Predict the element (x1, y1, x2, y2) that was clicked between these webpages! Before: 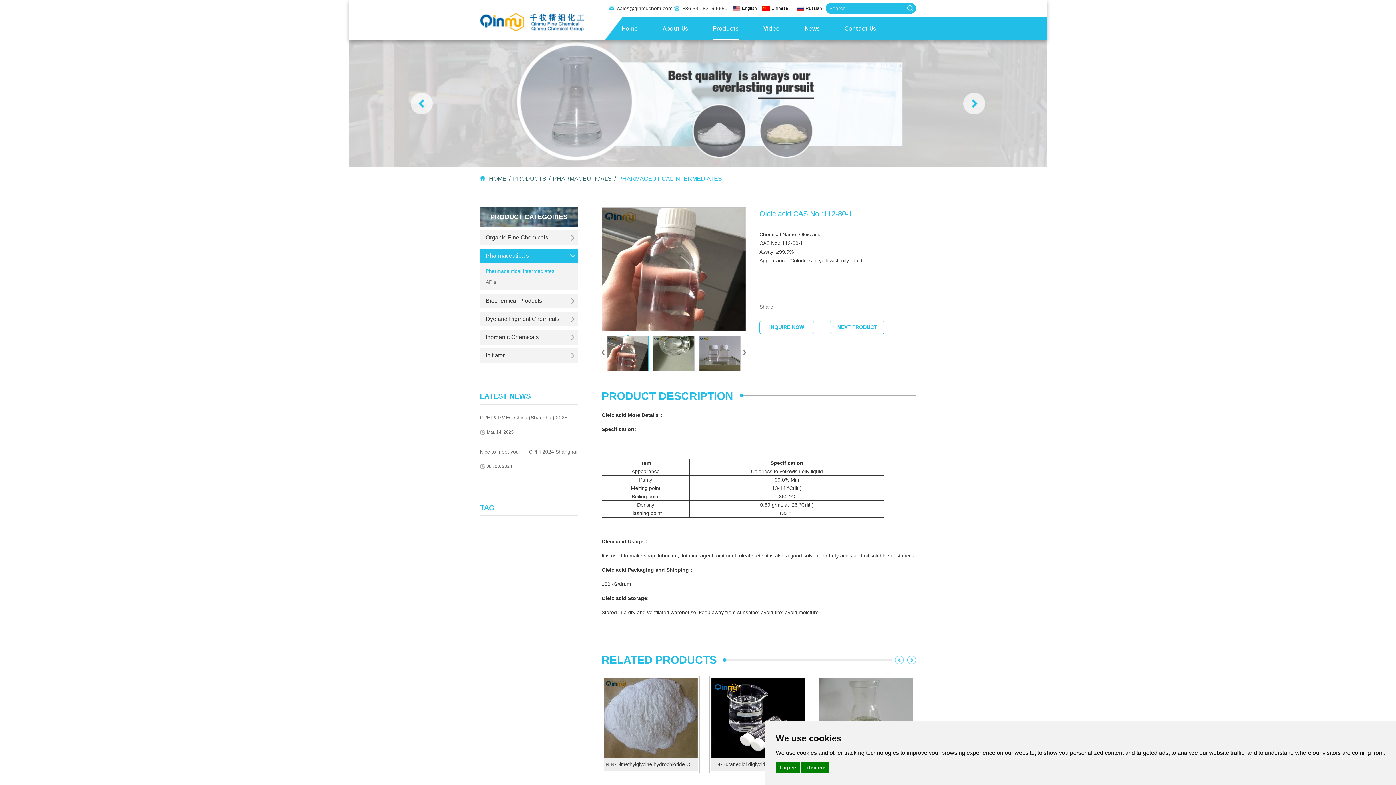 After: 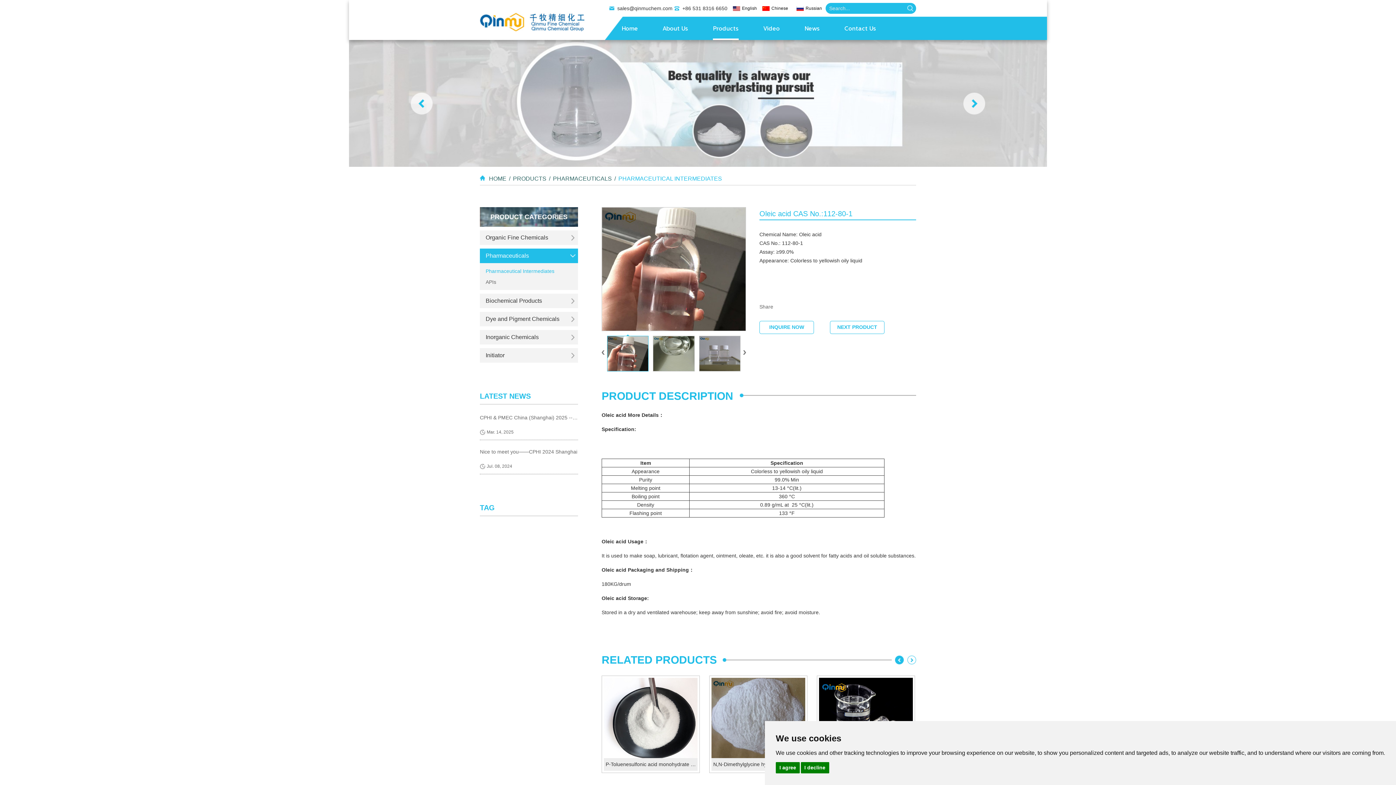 Action: bbox: (895, 655, 904, 664)